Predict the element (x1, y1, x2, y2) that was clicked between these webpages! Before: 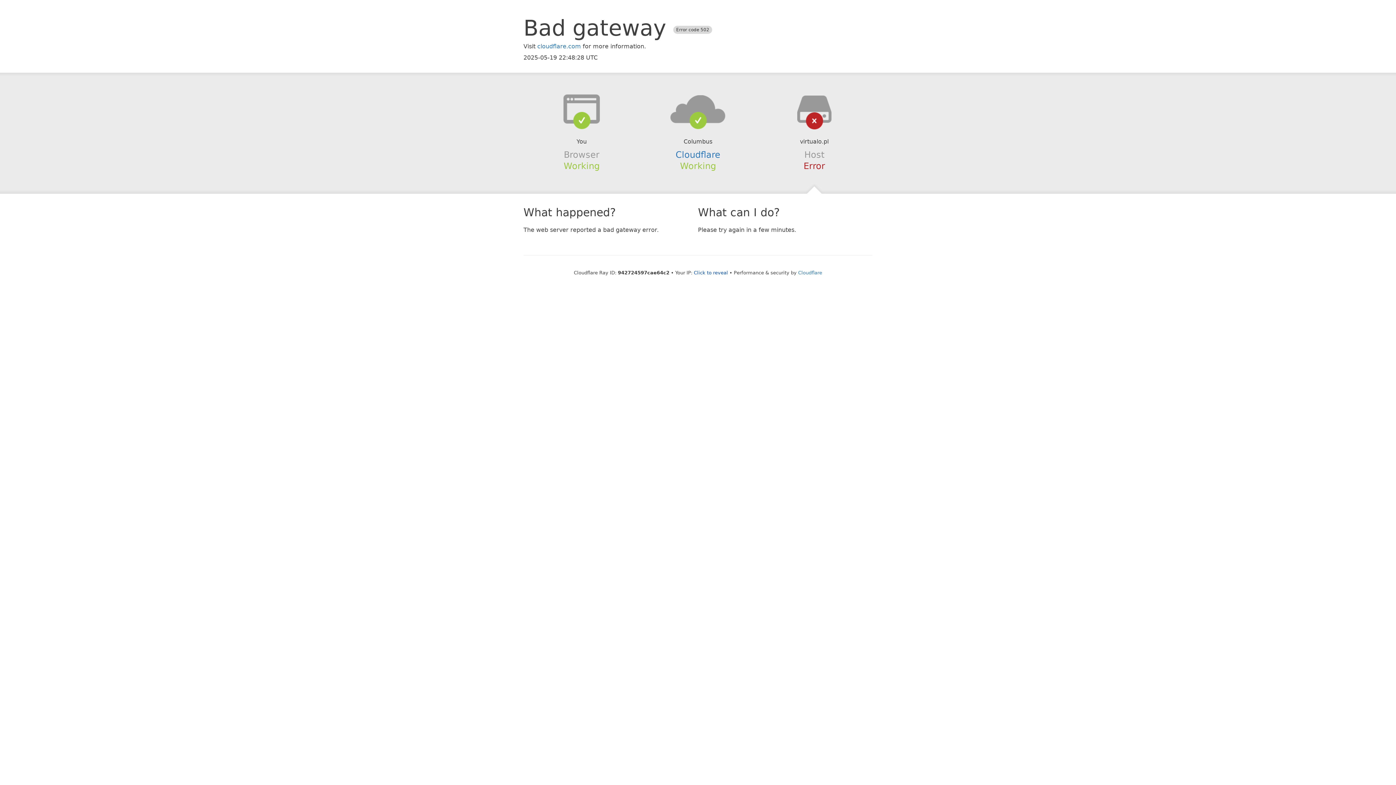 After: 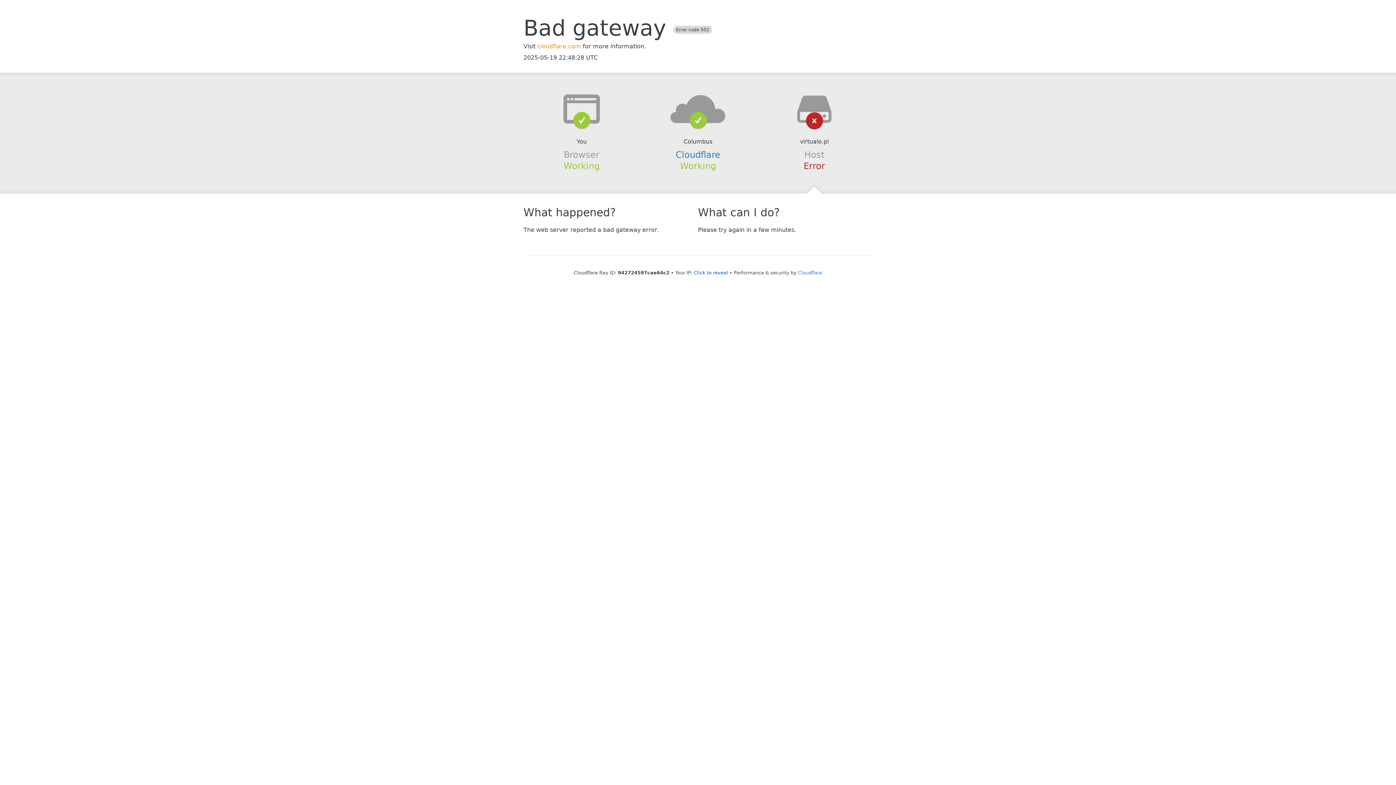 Action: label: cloudflare.com bbox: (537, 42, 581, 49)